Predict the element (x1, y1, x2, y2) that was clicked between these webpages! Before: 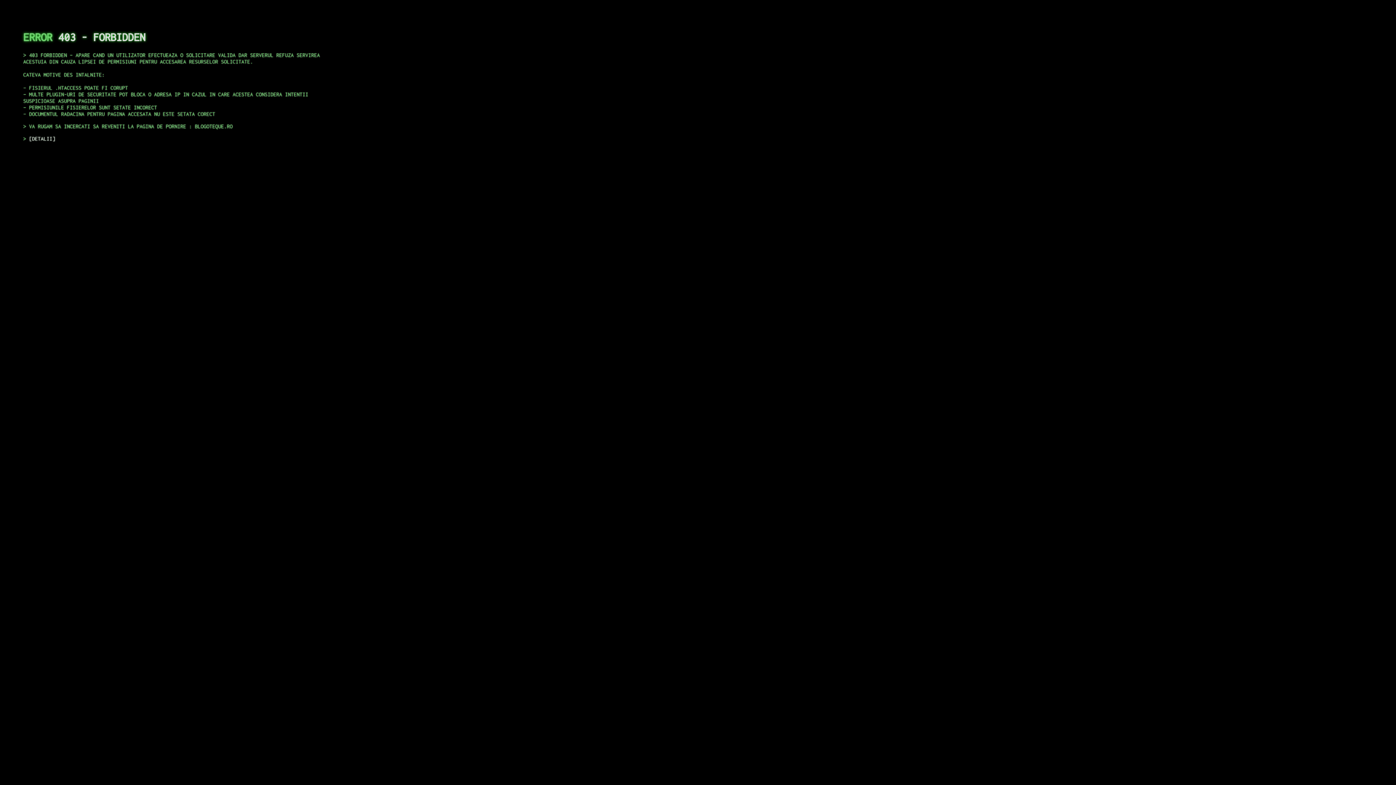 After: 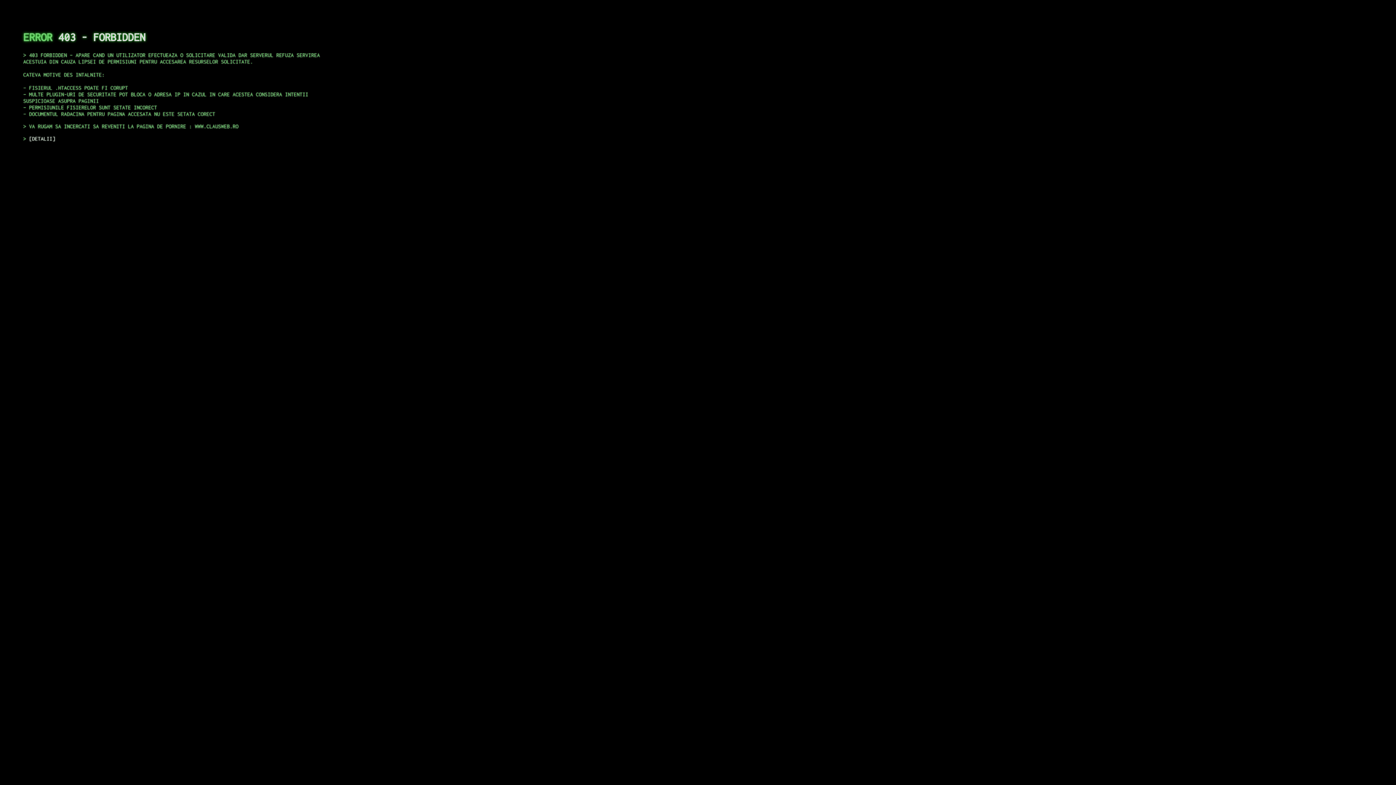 Action: bbox: (29, 135, 55, 141) label: DETALII